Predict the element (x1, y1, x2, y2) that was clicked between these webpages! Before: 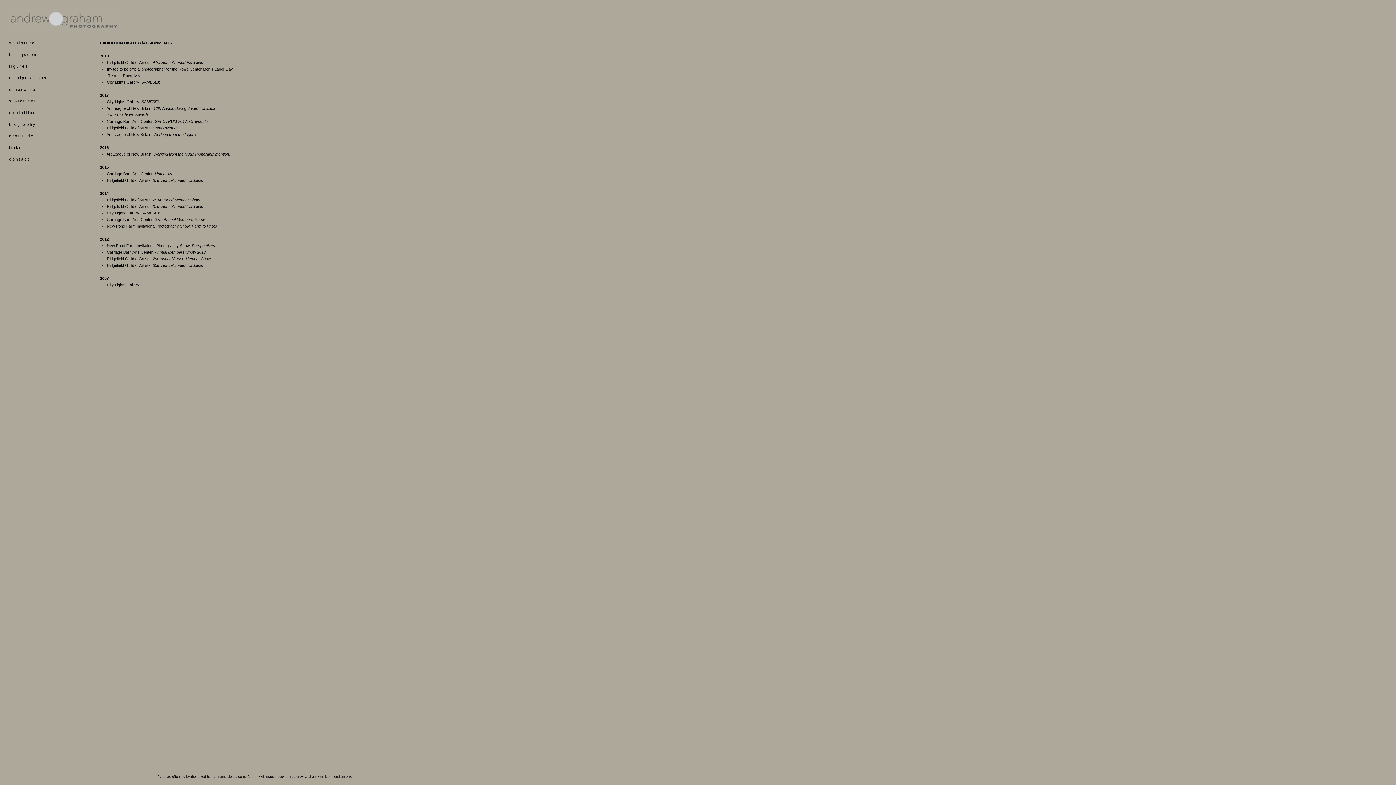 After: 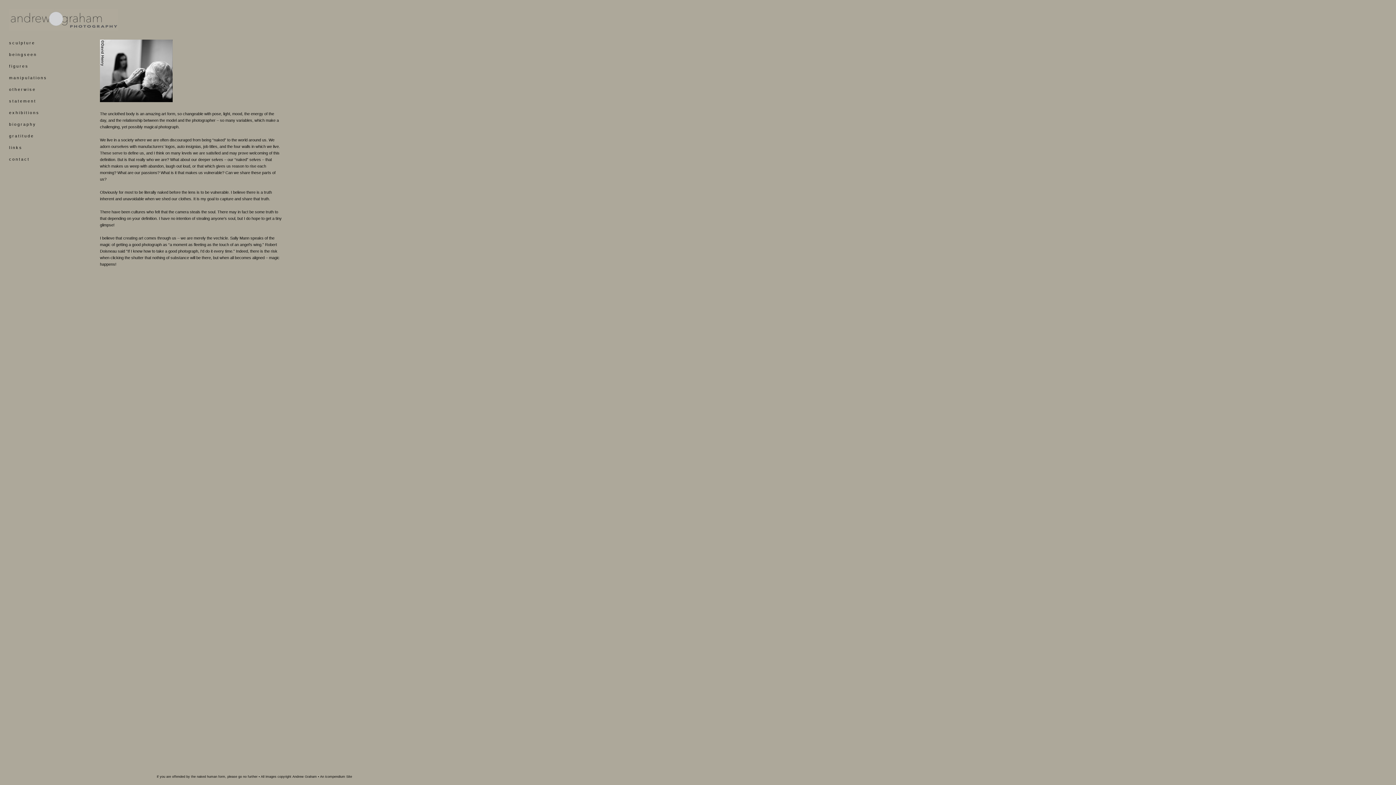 Action: bbox: (9, 98, 35, 103) label: s t a t e m e n t